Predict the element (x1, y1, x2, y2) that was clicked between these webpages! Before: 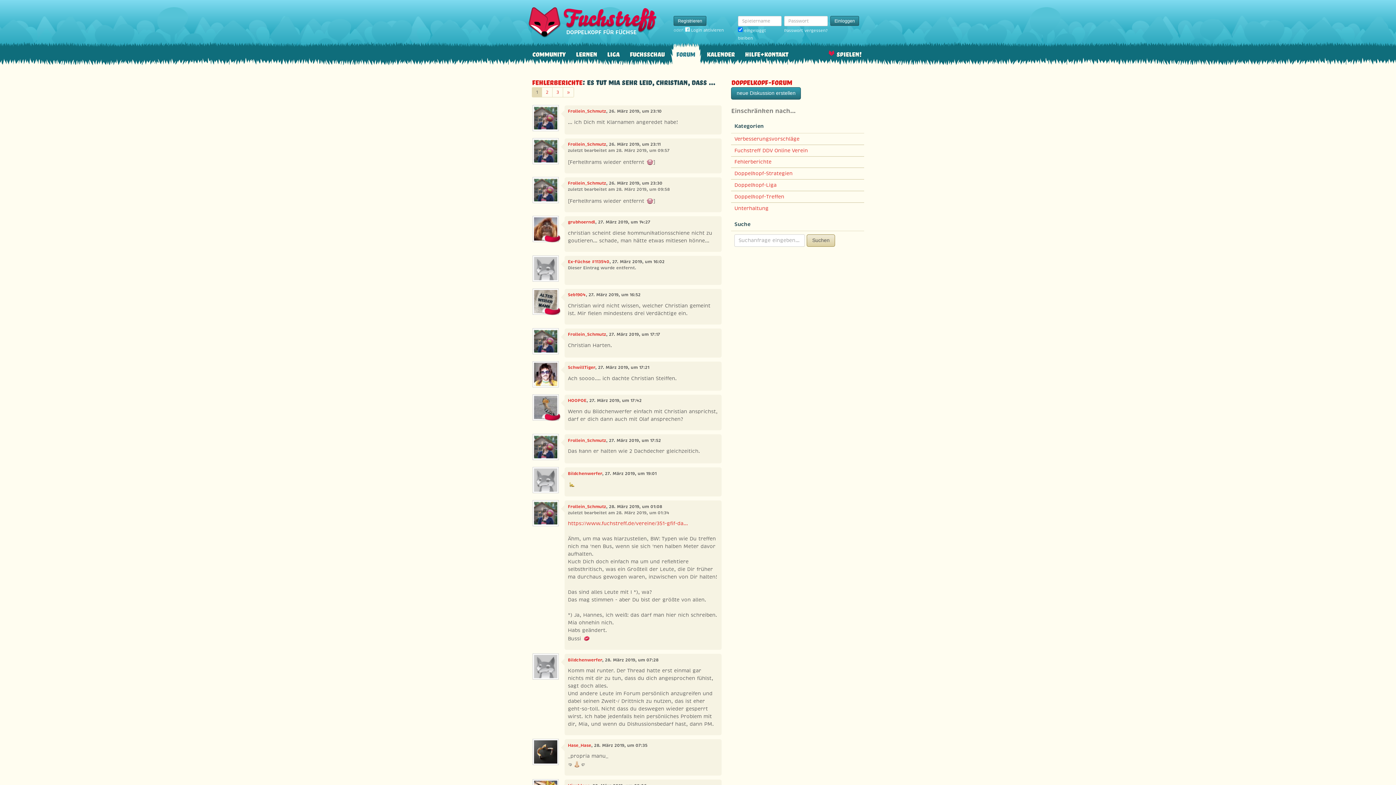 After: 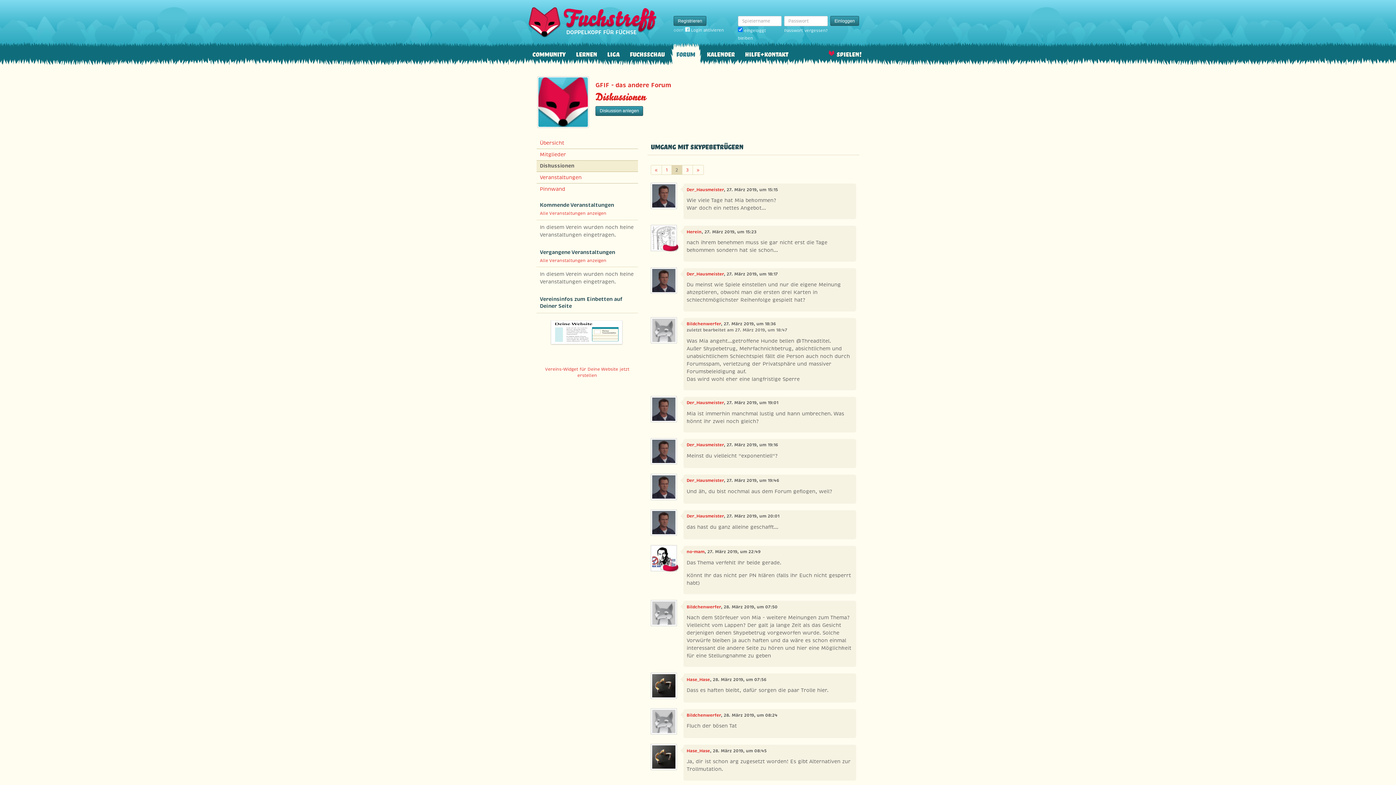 Action: label: https://www.fuchstreff.de/vereine/351-gfif-da... bbox: (568, 520, 688, 526)